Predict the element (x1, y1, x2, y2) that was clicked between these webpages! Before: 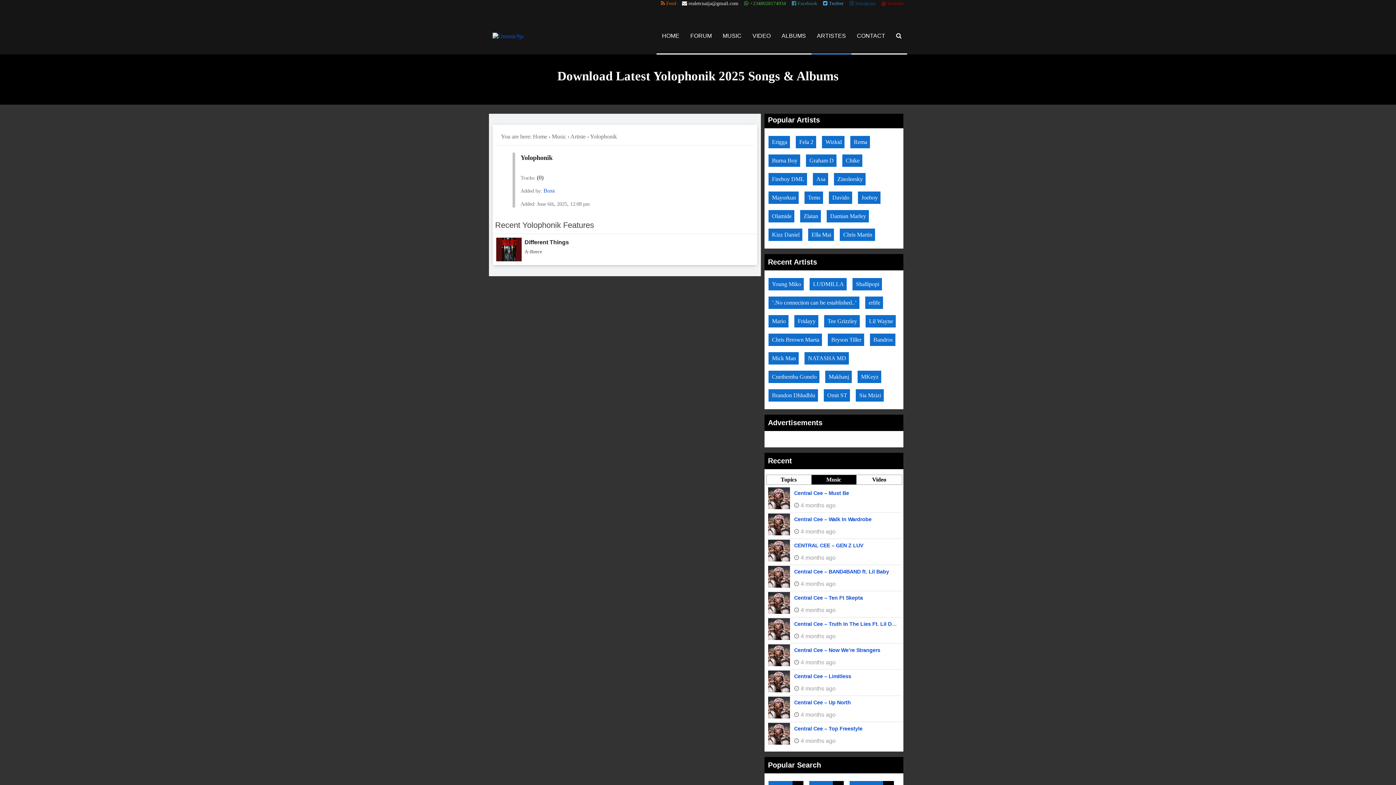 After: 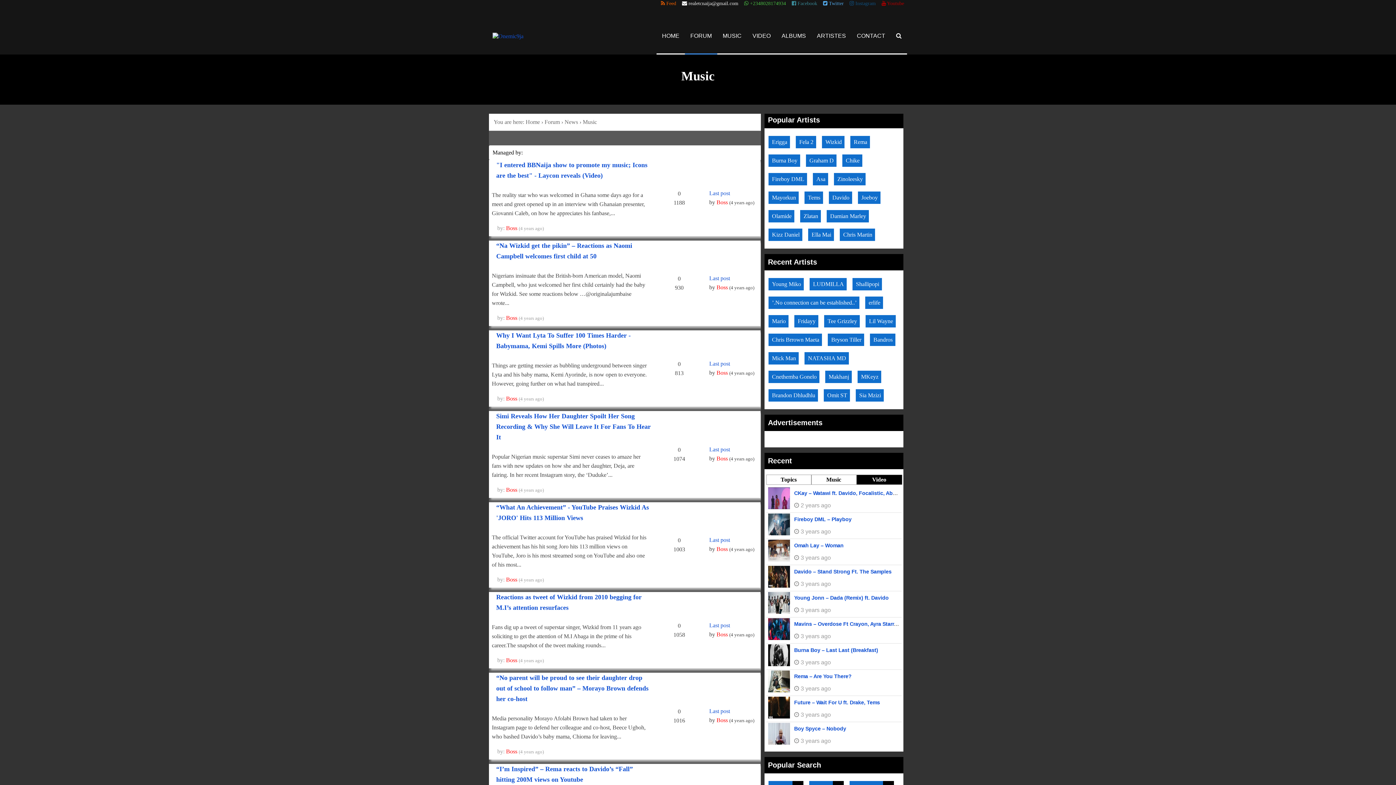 Action: bbox: (847, 502, 862, 508) label: Music